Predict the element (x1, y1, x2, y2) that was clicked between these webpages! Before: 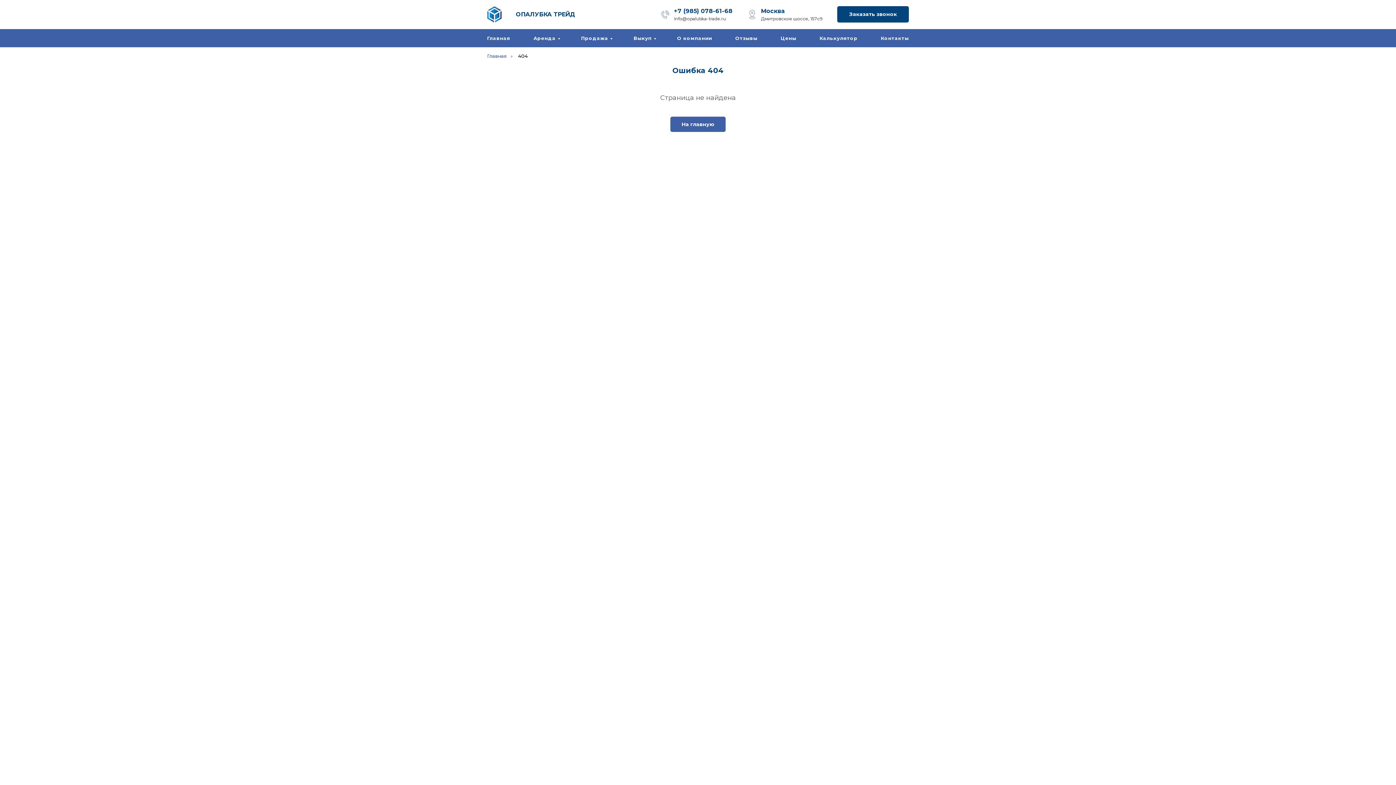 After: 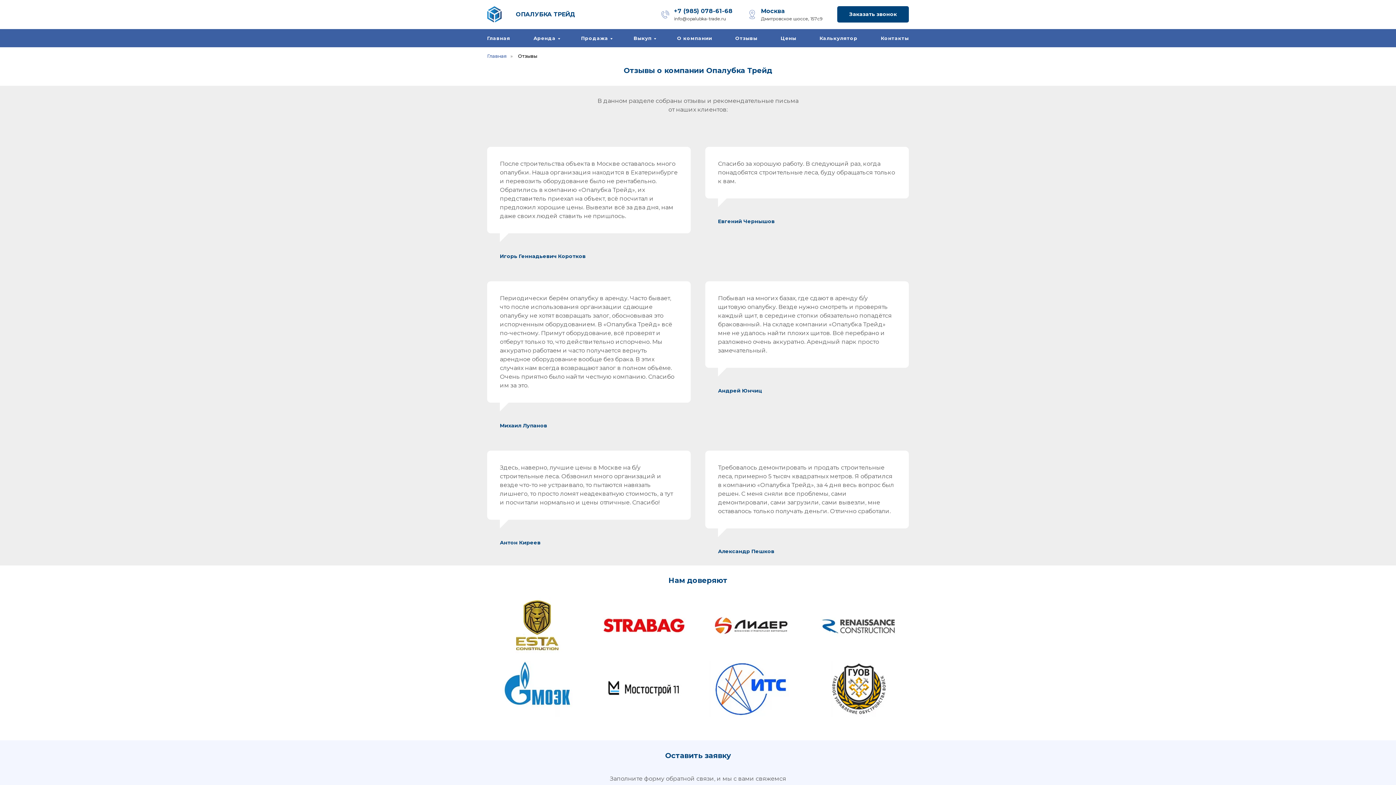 Action: label: Отзывы bbox: (735, 35, 757, 41)